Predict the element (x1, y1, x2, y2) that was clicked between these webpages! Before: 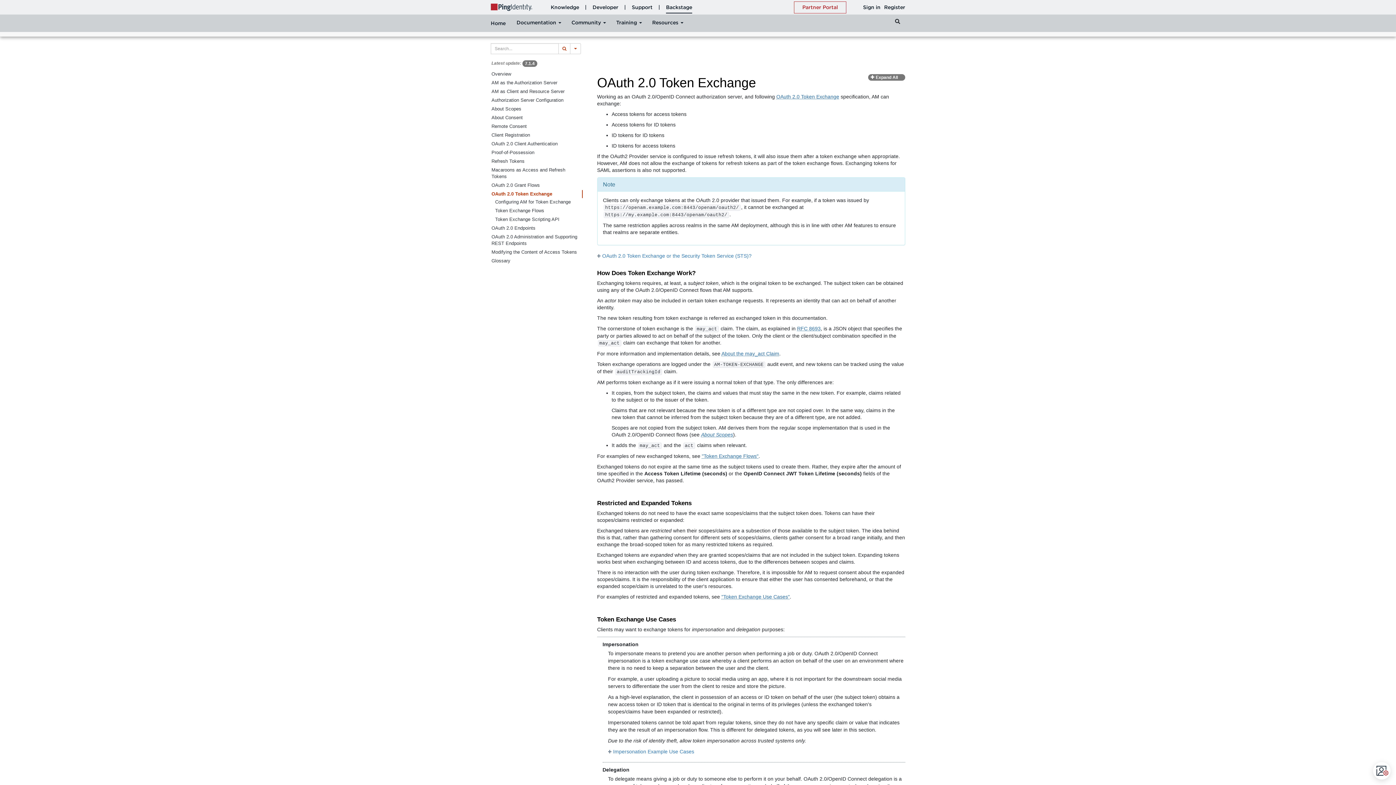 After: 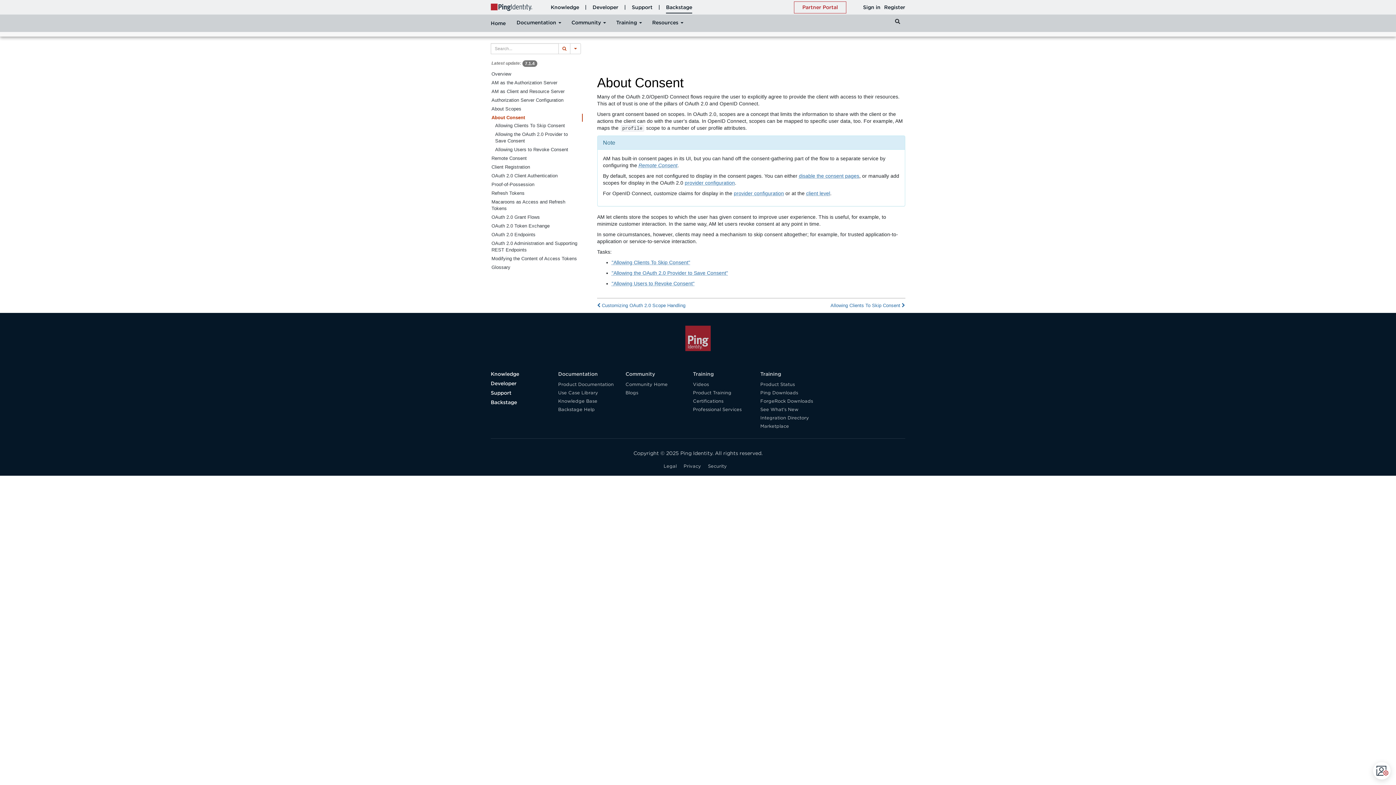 Action: label: About Consent bbox: (490, 113, 582, 121)